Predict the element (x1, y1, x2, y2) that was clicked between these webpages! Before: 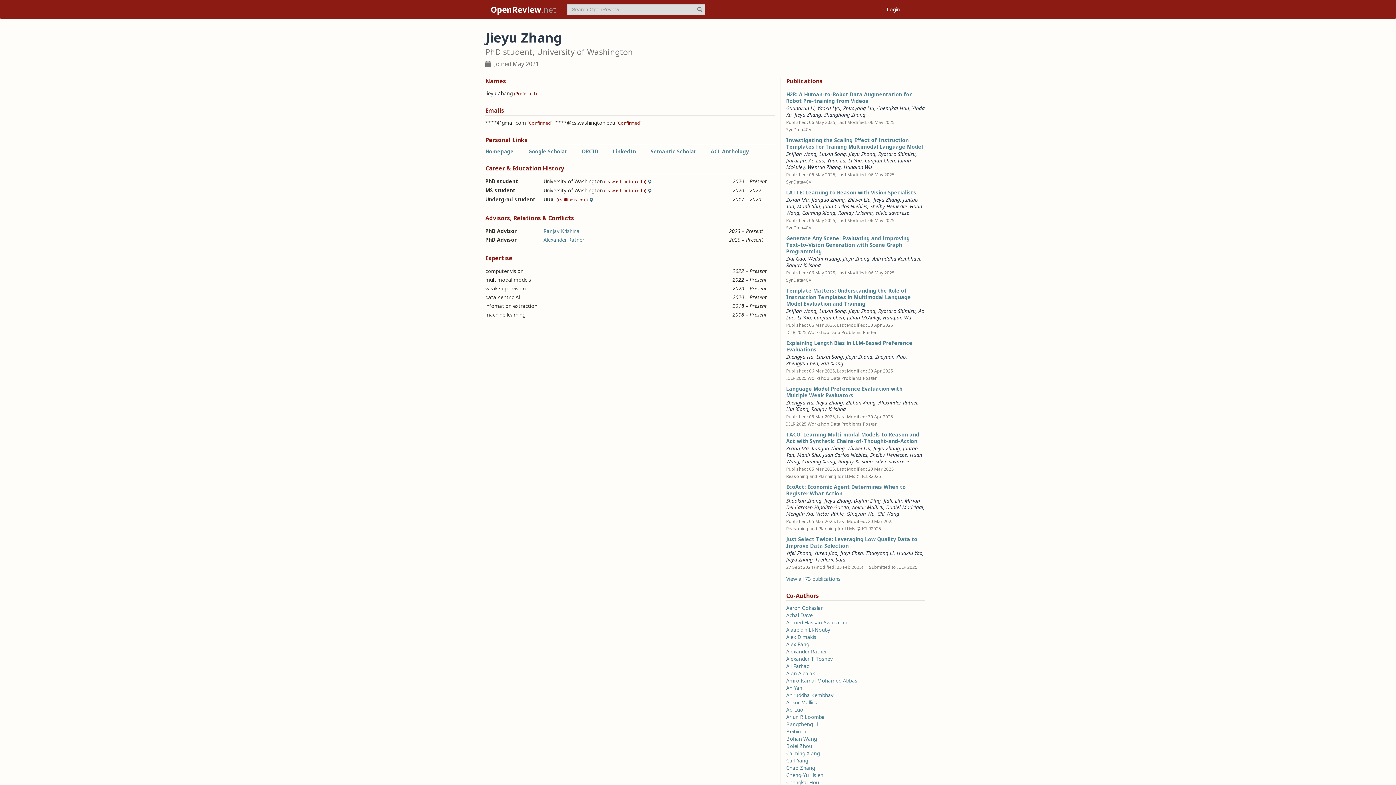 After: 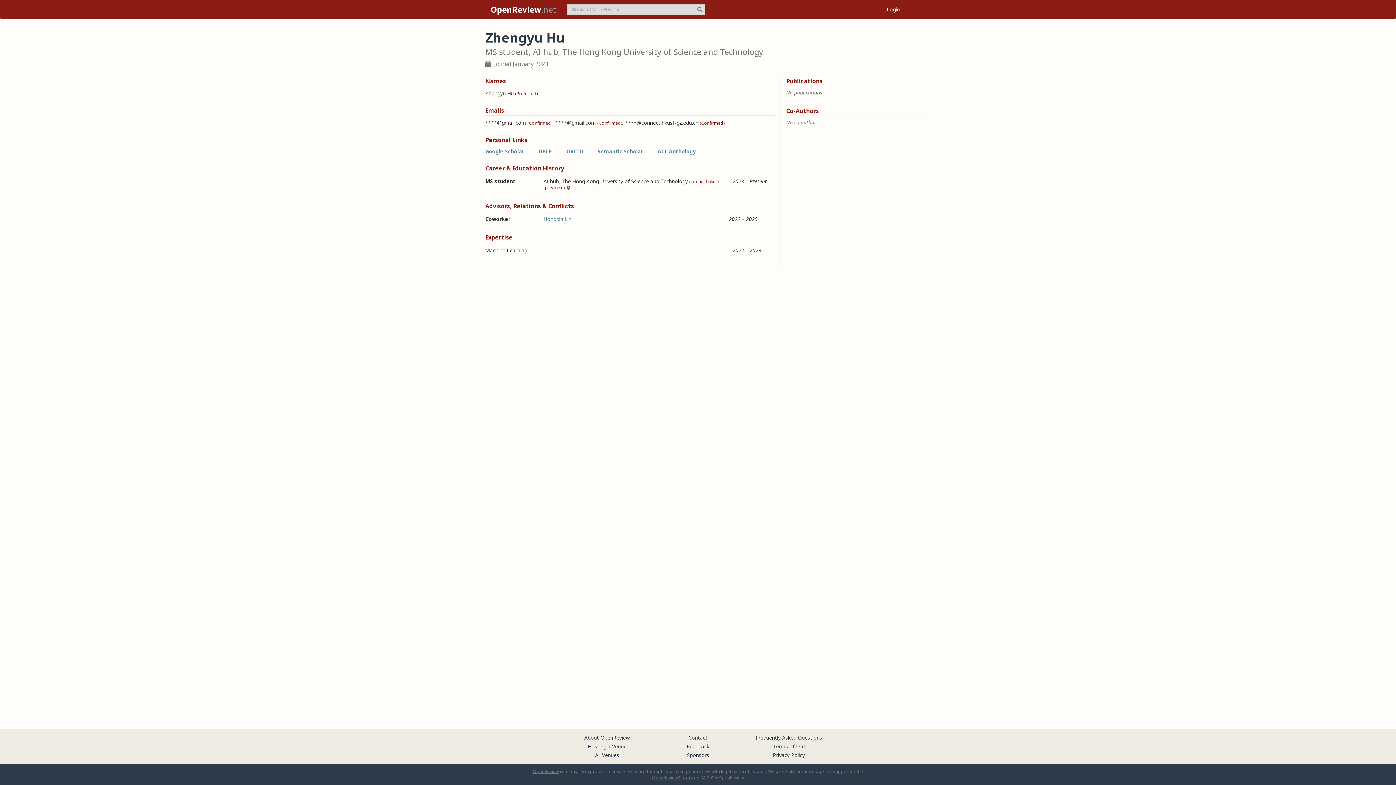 Action: bbox: (786, 353, 813, 360) label: Zhengyu Hu